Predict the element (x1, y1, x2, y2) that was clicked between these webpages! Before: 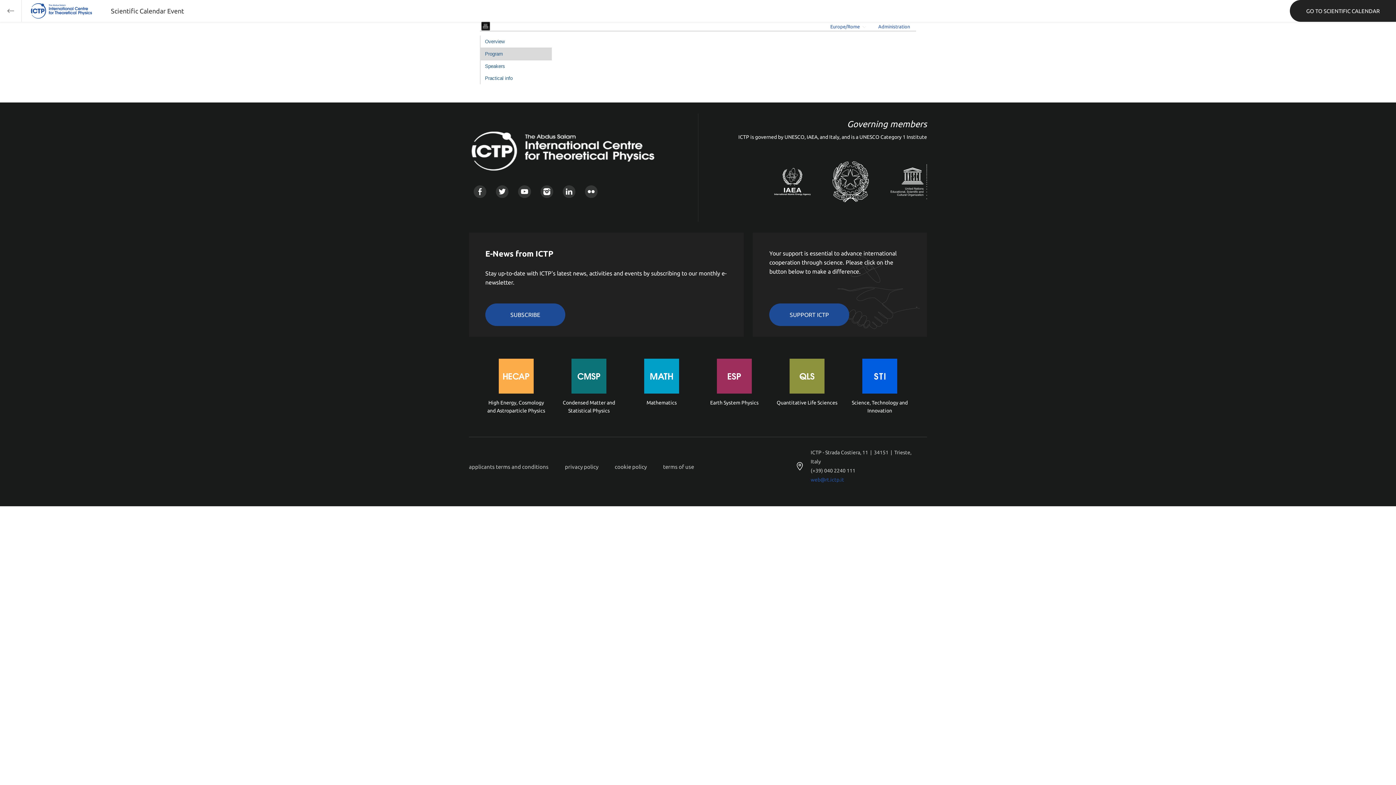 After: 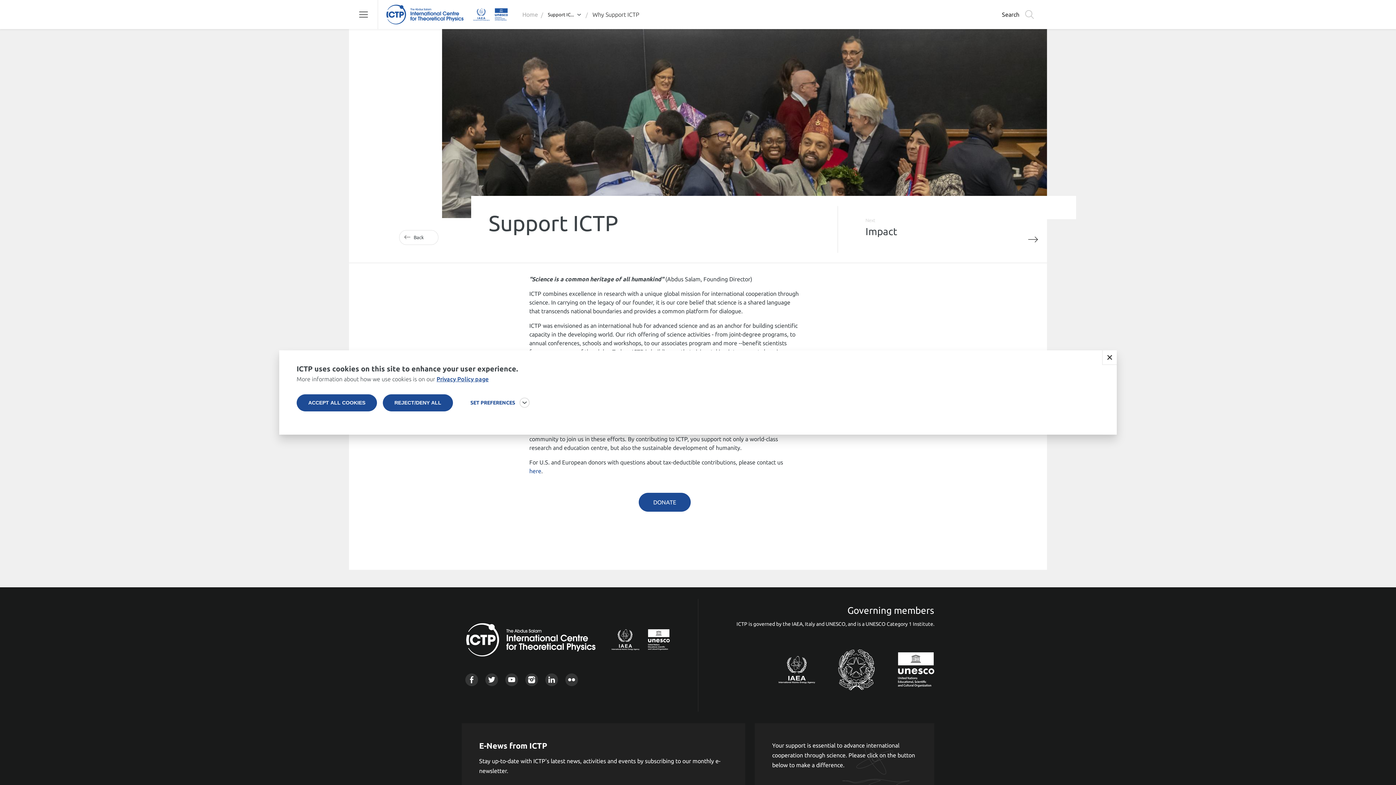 Action: label: SUPPORT ICTP bbox: (769, 303, 849, 326)